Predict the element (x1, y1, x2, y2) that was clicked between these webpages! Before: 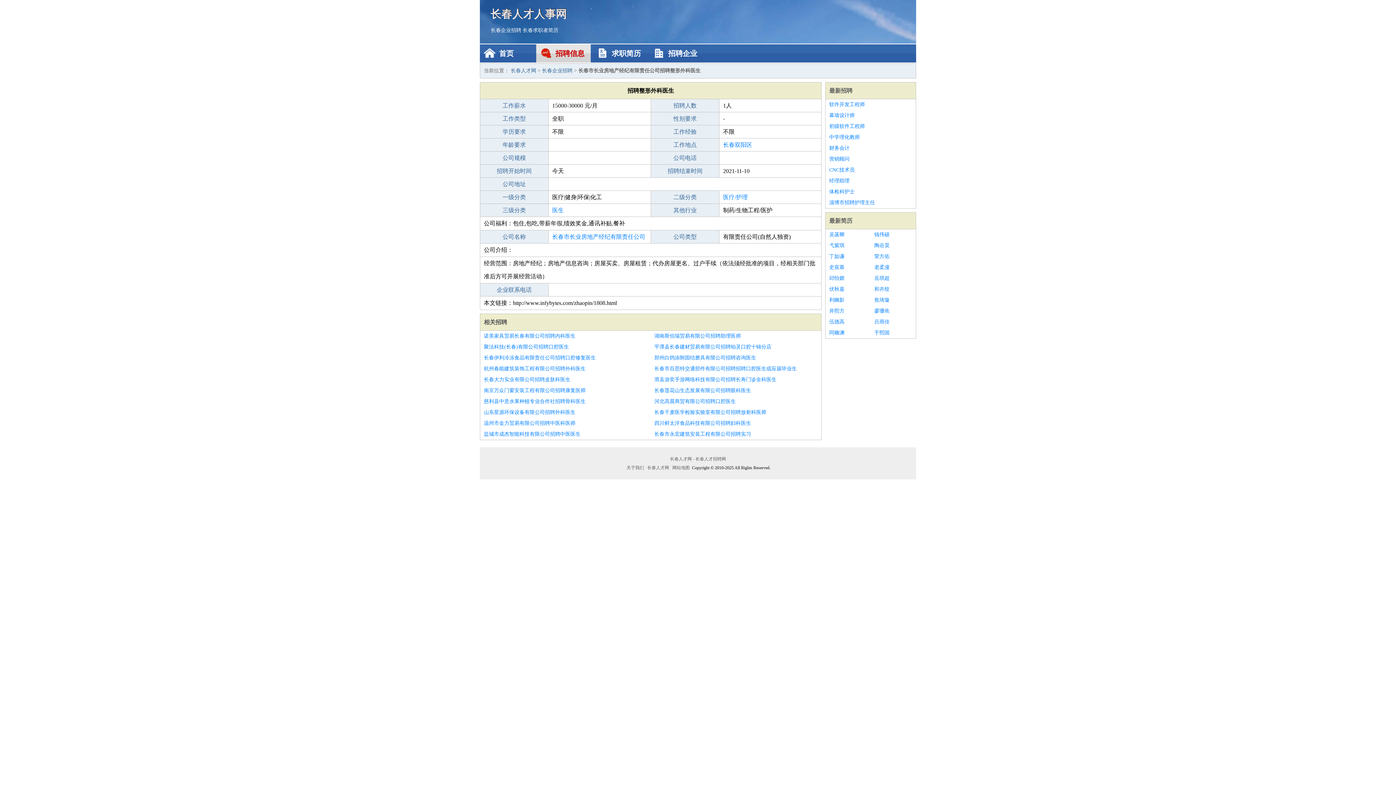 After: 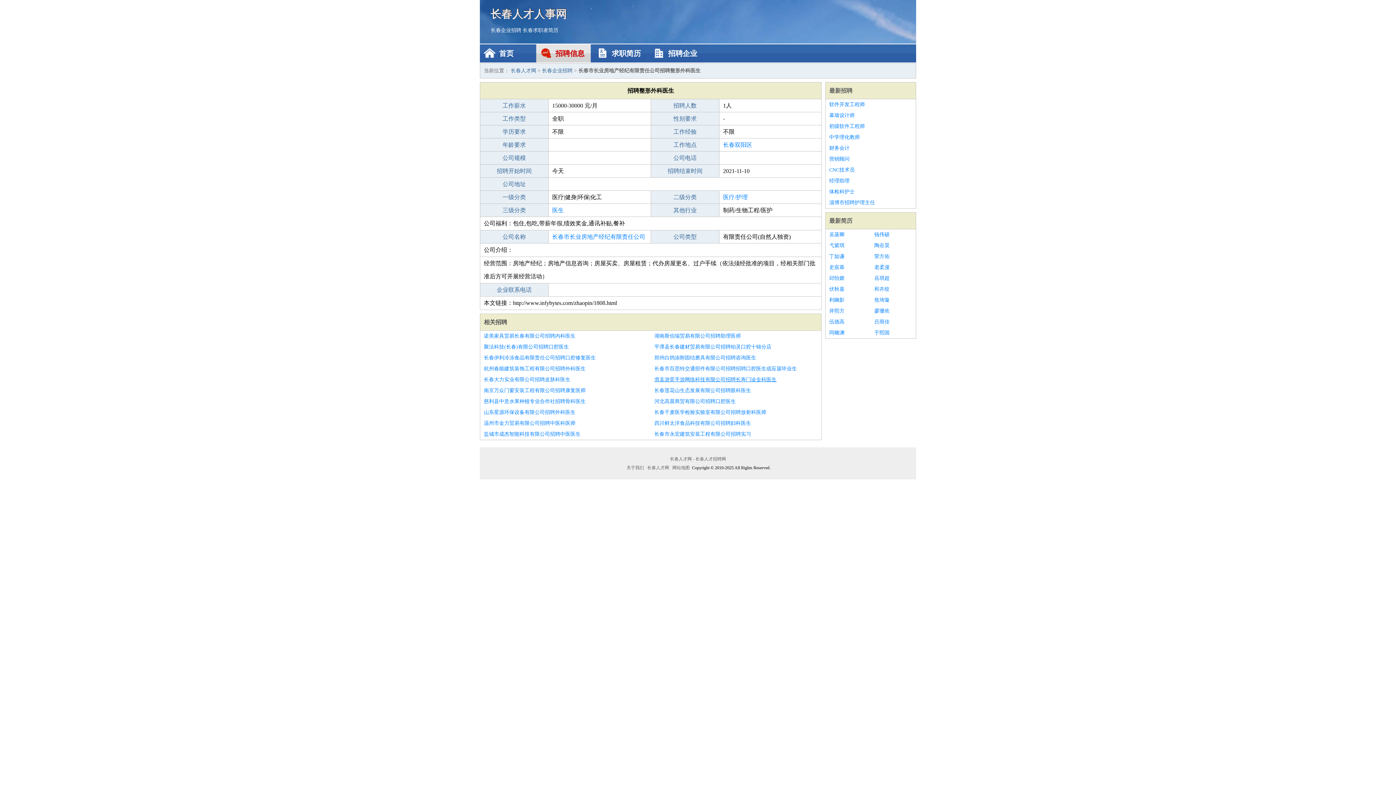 Action: bbox: (654, 374, 817, 385) label: 滑县游奕手游网络科技有限公司招聘长寿门诊全科医生